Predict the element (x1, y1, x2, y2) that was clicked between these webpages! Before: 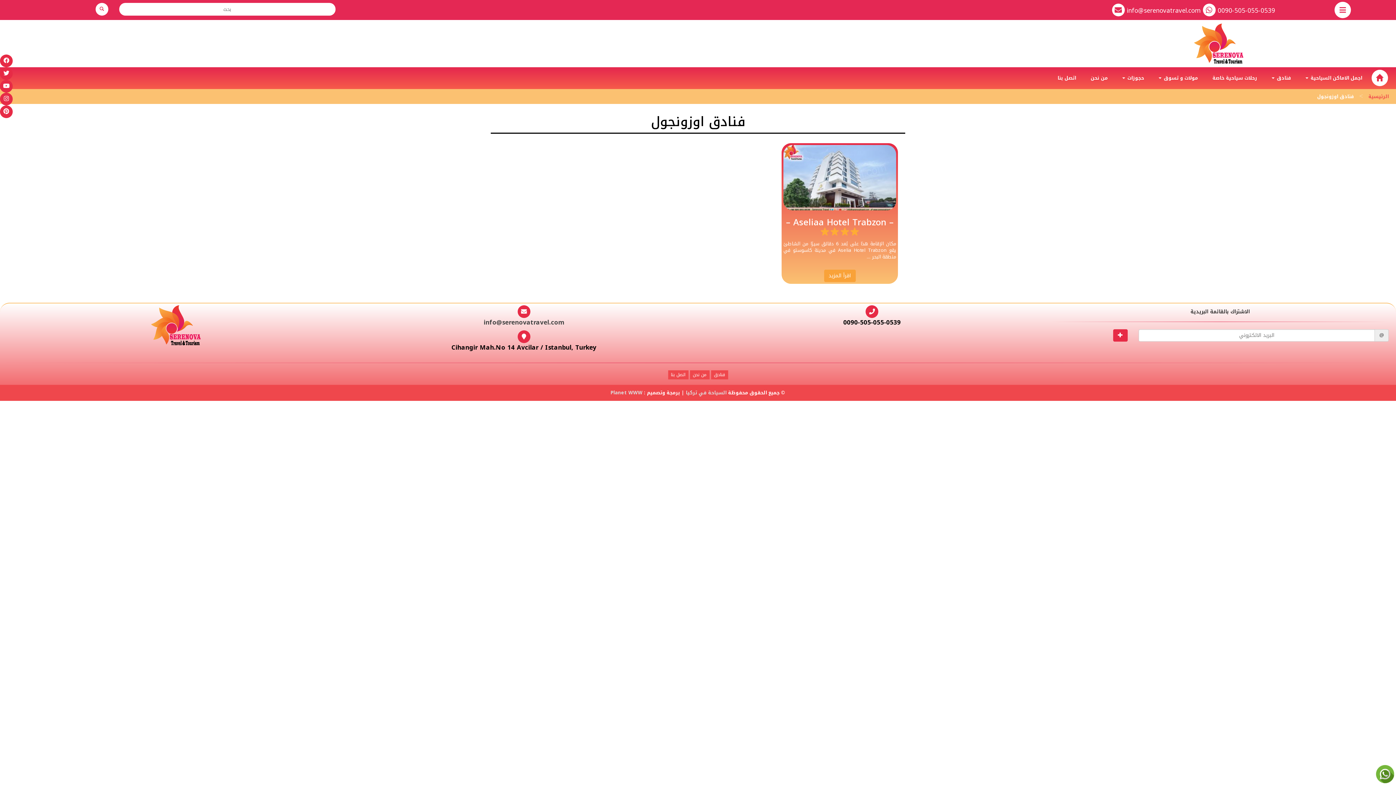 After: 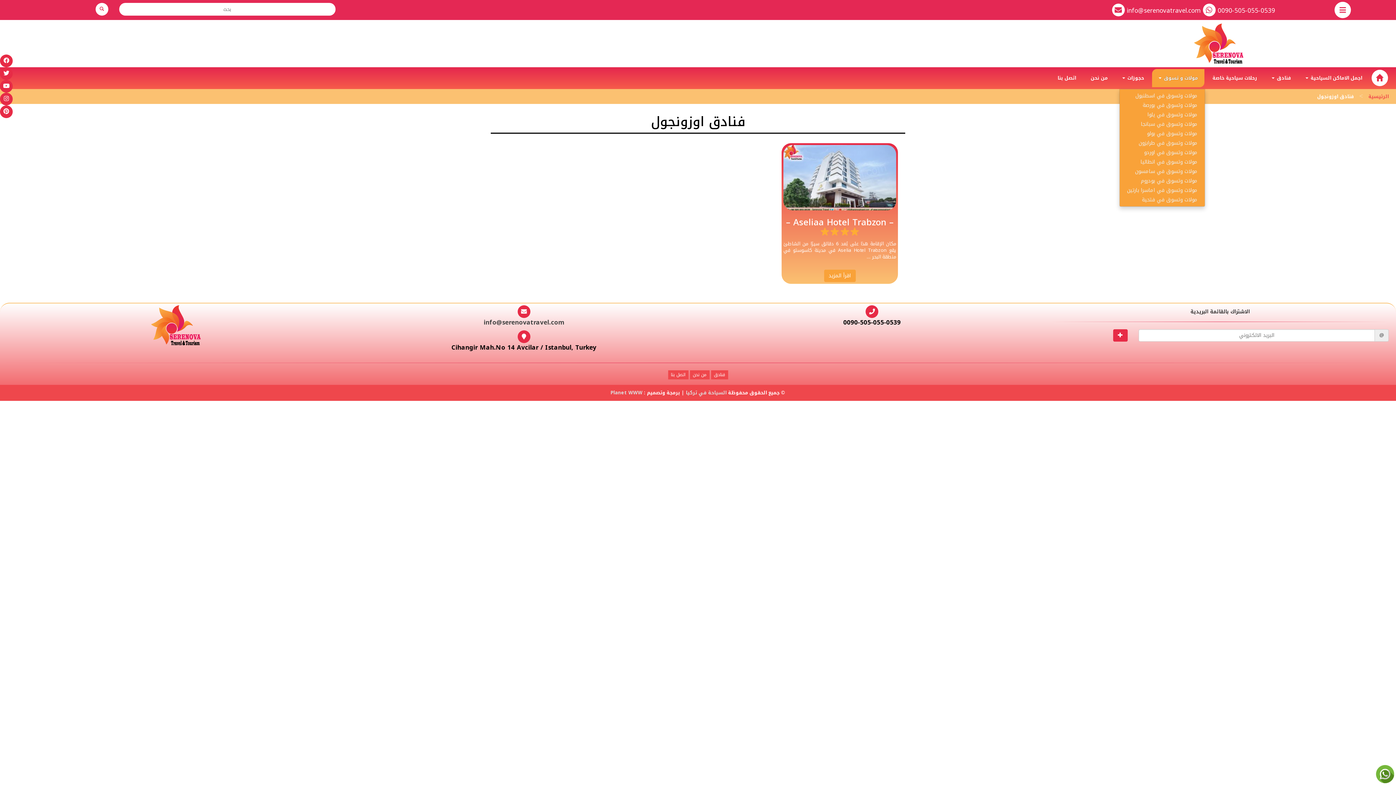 Action: bbox: (1152, 69, 1204, 87) label: مولات و تسوق 